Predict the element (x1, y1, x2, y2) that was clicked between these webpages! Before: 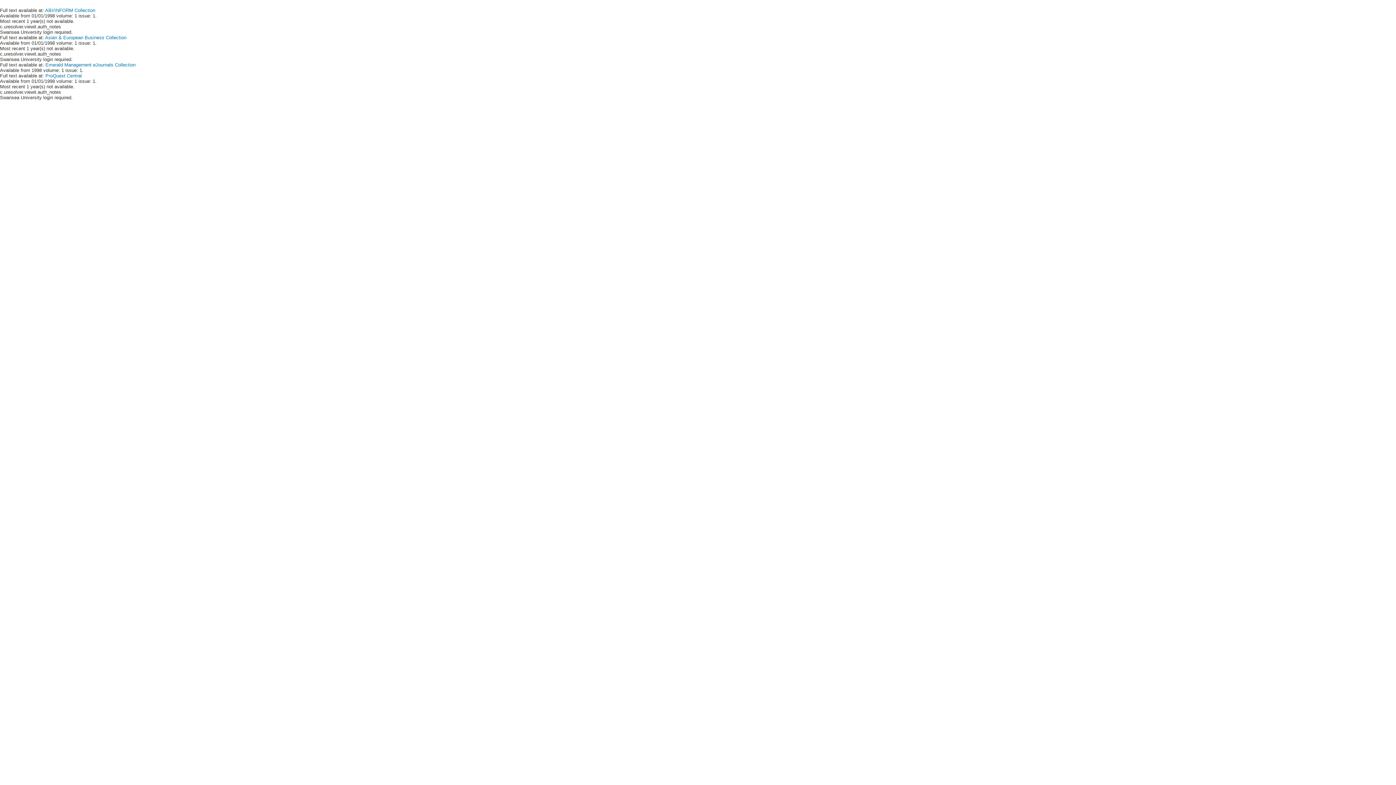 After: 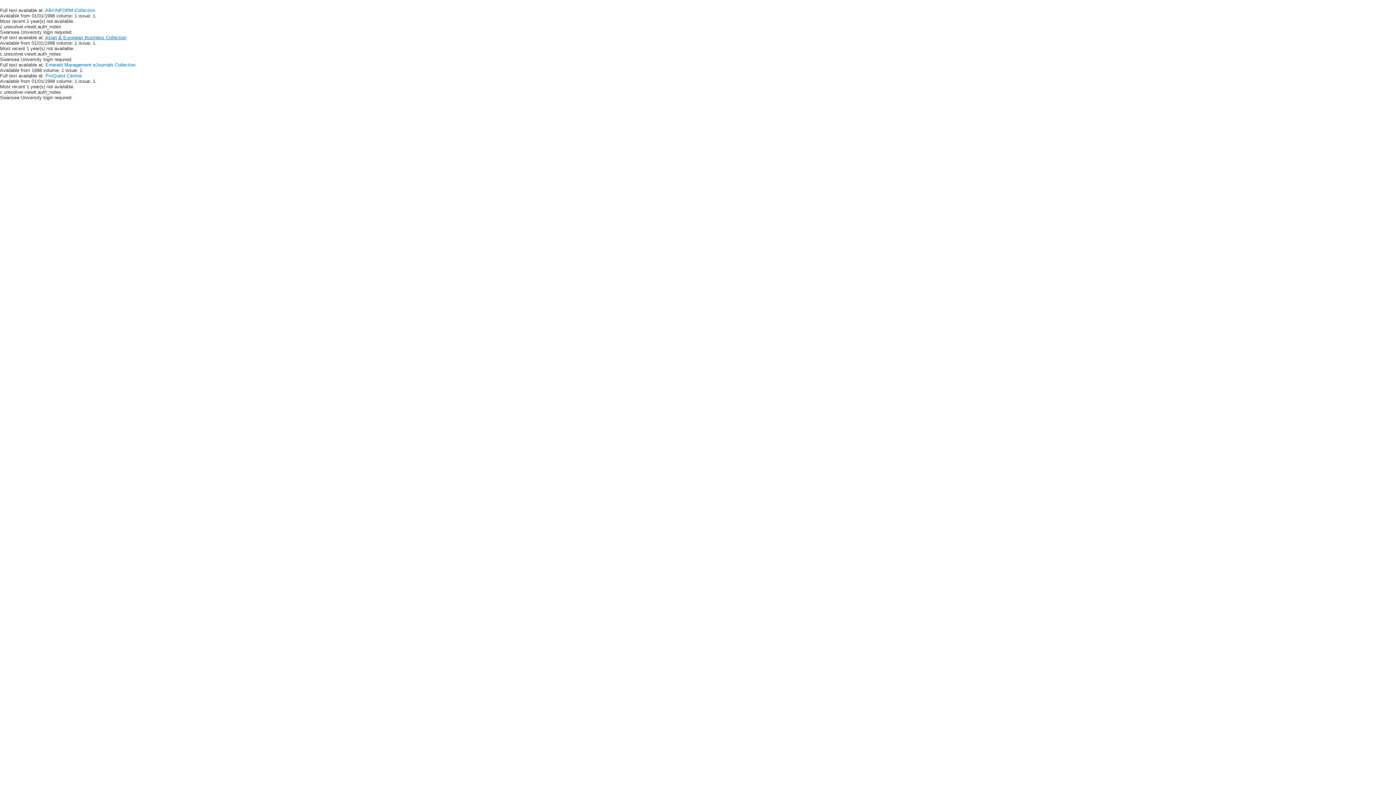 Action: bbox: (45, 34, 126, 40) label: Asian & European Business Collection